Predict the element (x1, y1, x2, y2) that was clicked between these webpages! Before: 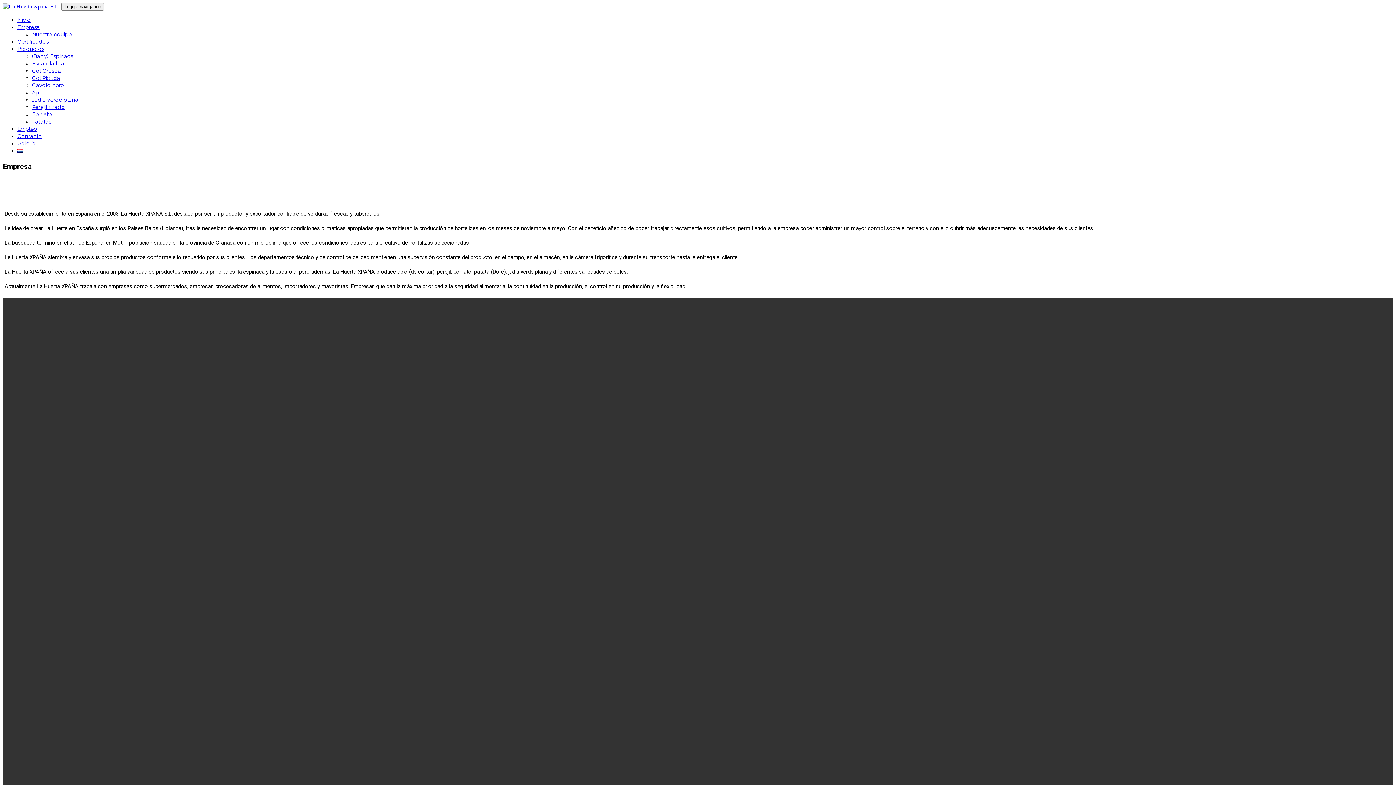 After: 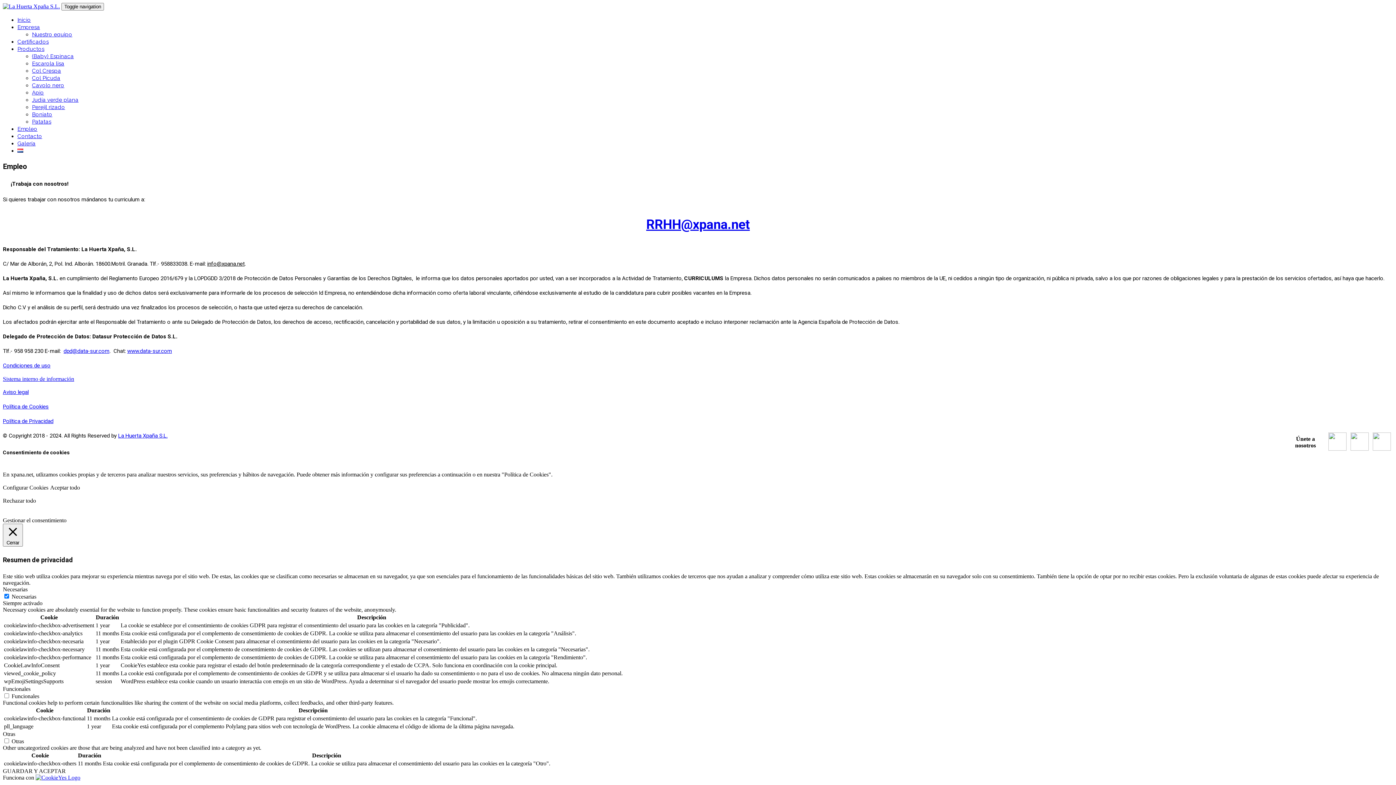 Action: label: Empleo bbox: (17, 125, 37, 132)